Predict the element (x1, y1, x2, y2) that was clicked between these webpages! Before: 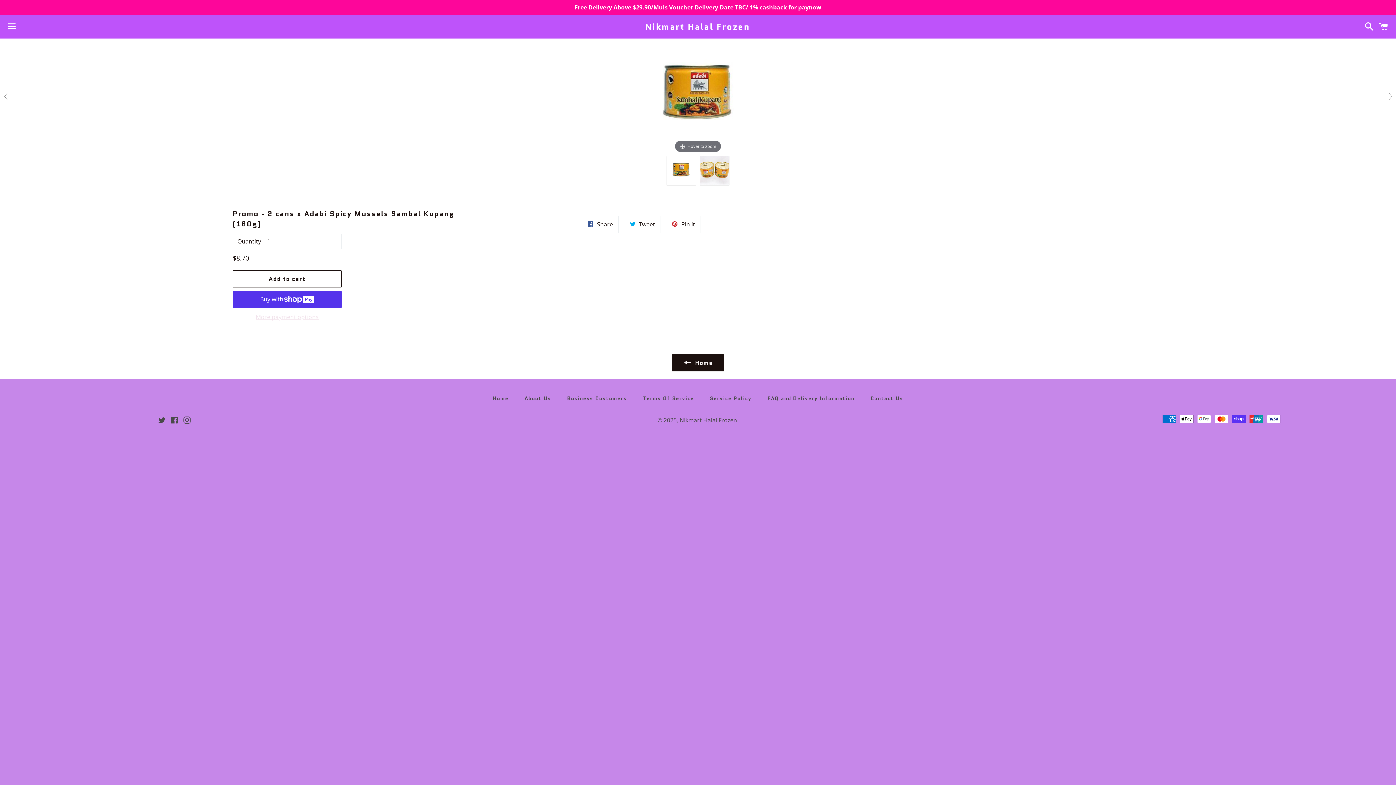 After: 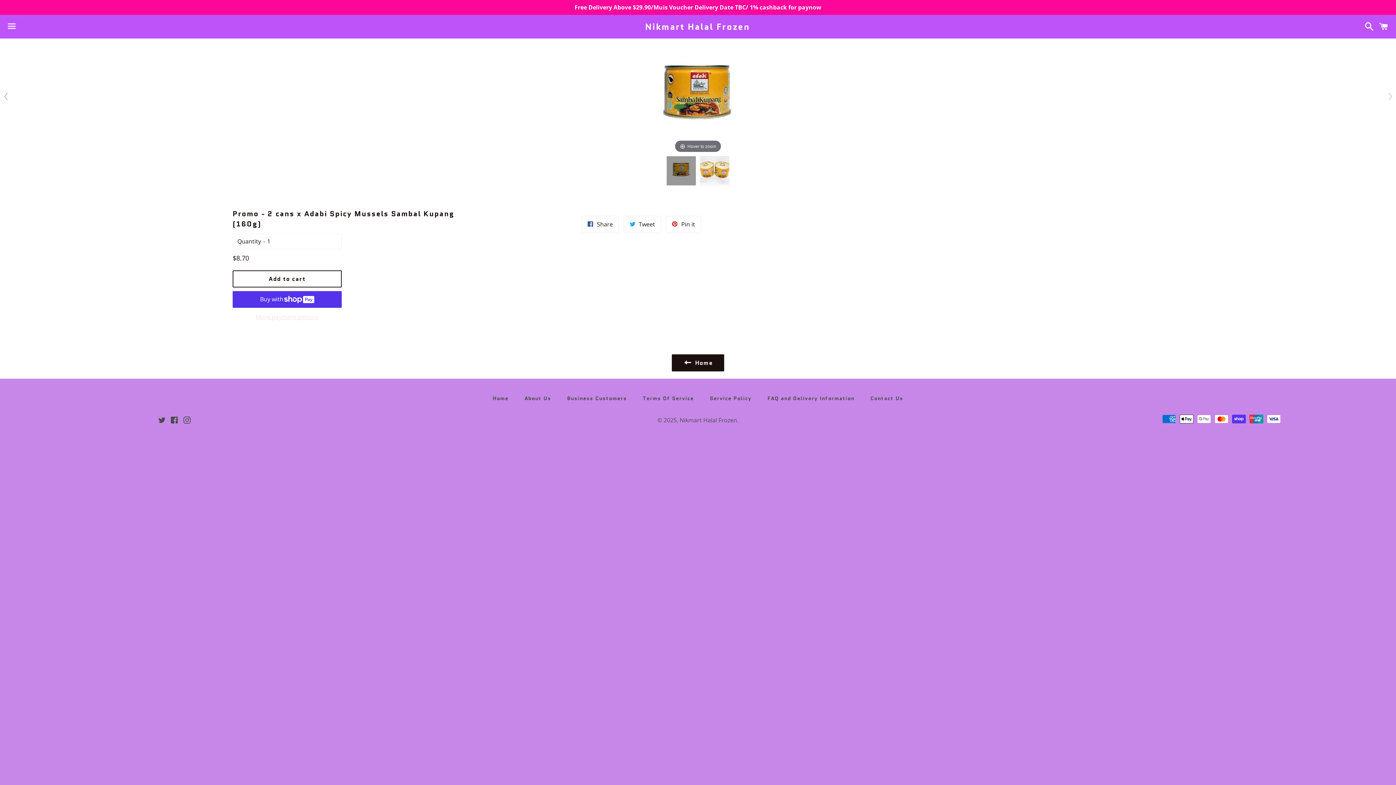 Action: bbox: (1384, 90, 1396, 102)